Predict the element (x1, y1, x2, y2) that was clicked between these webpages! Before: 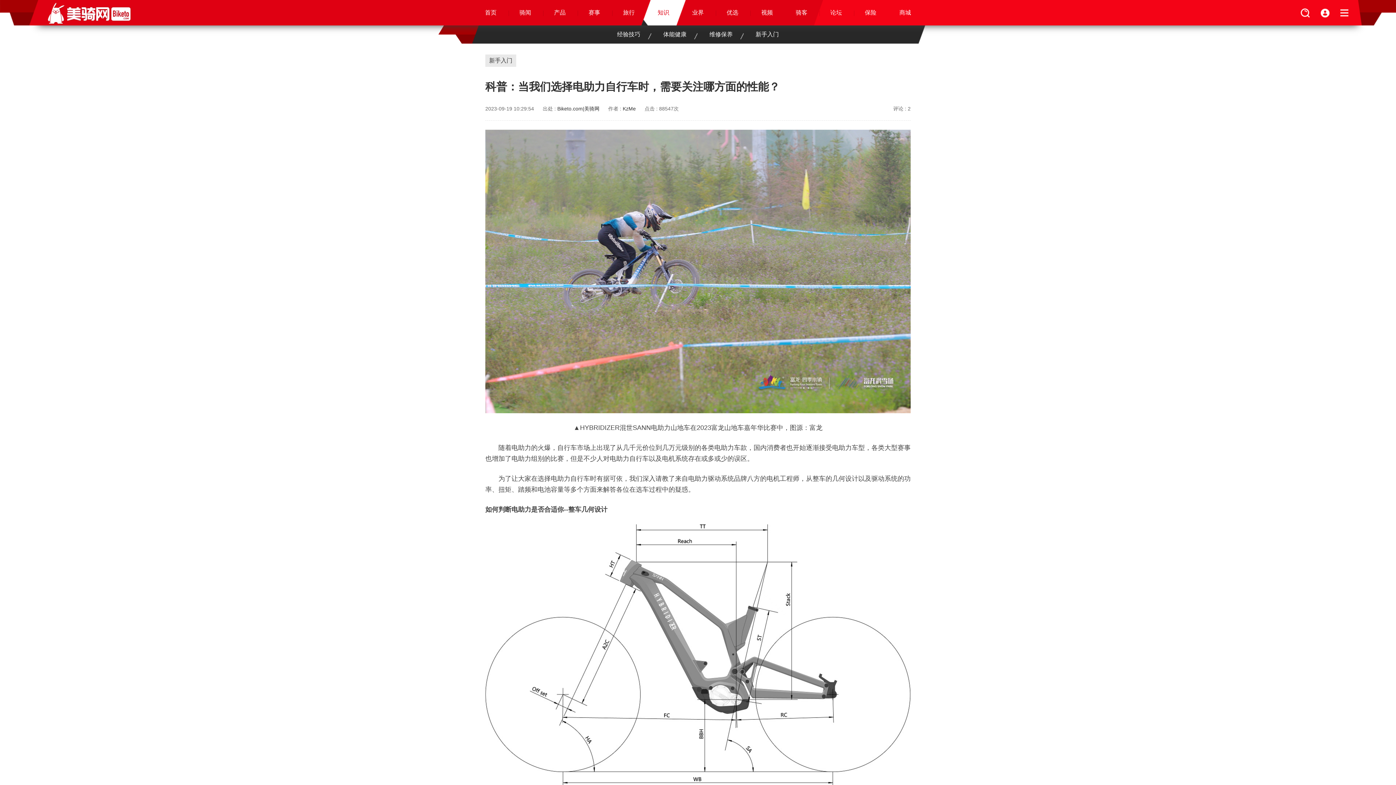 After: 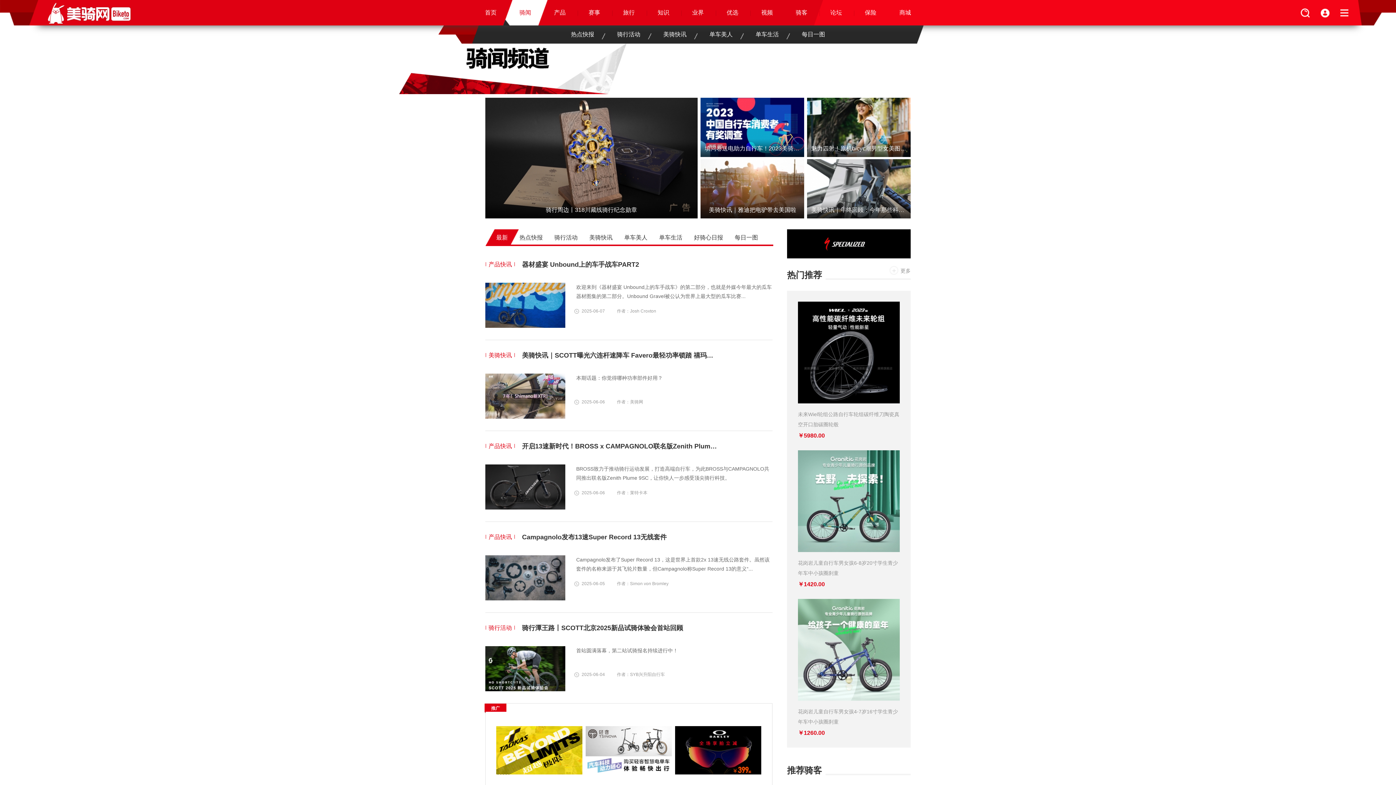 Action: bbox: (503, 0, 547, 25) label: 骑闻